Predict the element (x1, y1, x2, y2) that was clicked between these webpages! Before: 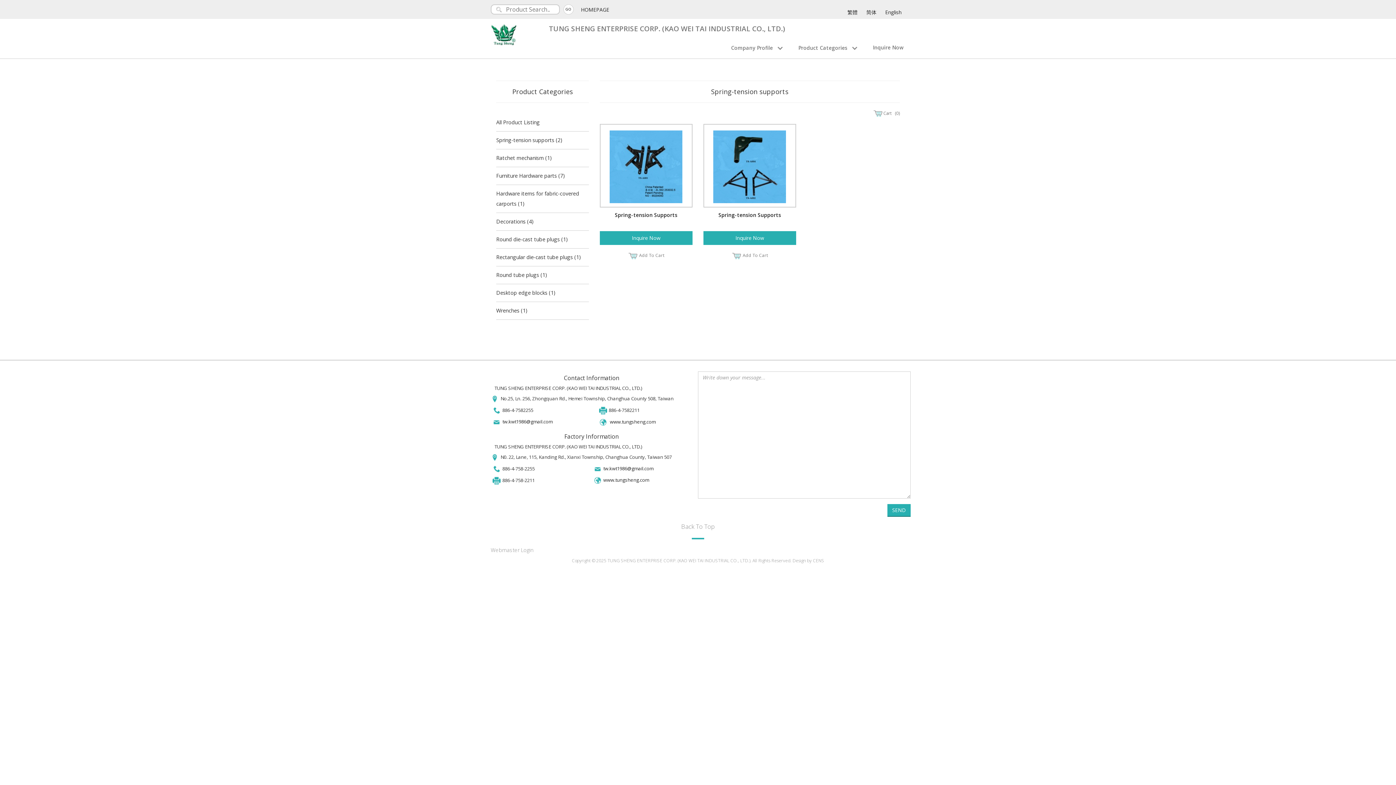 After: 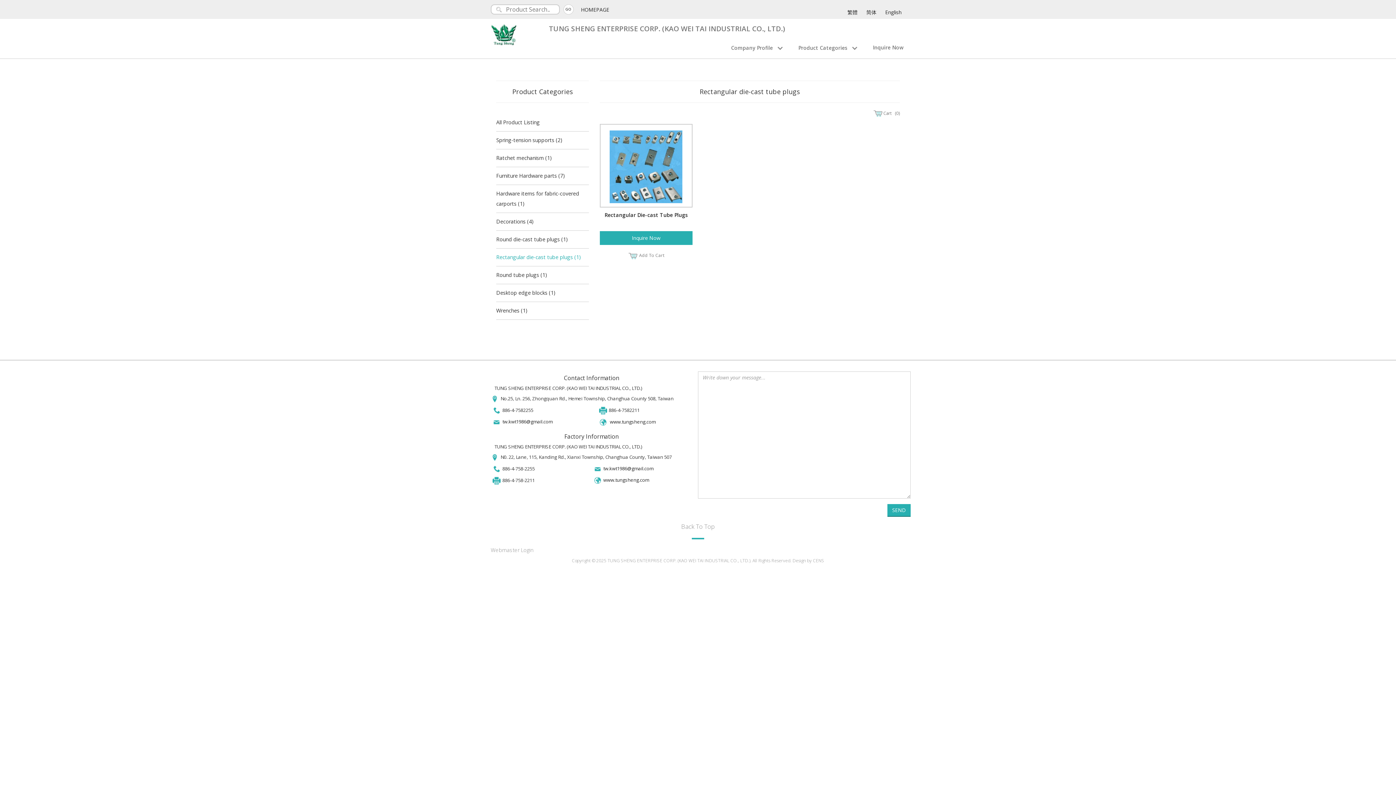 Action: bbox: (496, 253, 581, 260) label: Rectangular die-cast tube plugs (1)